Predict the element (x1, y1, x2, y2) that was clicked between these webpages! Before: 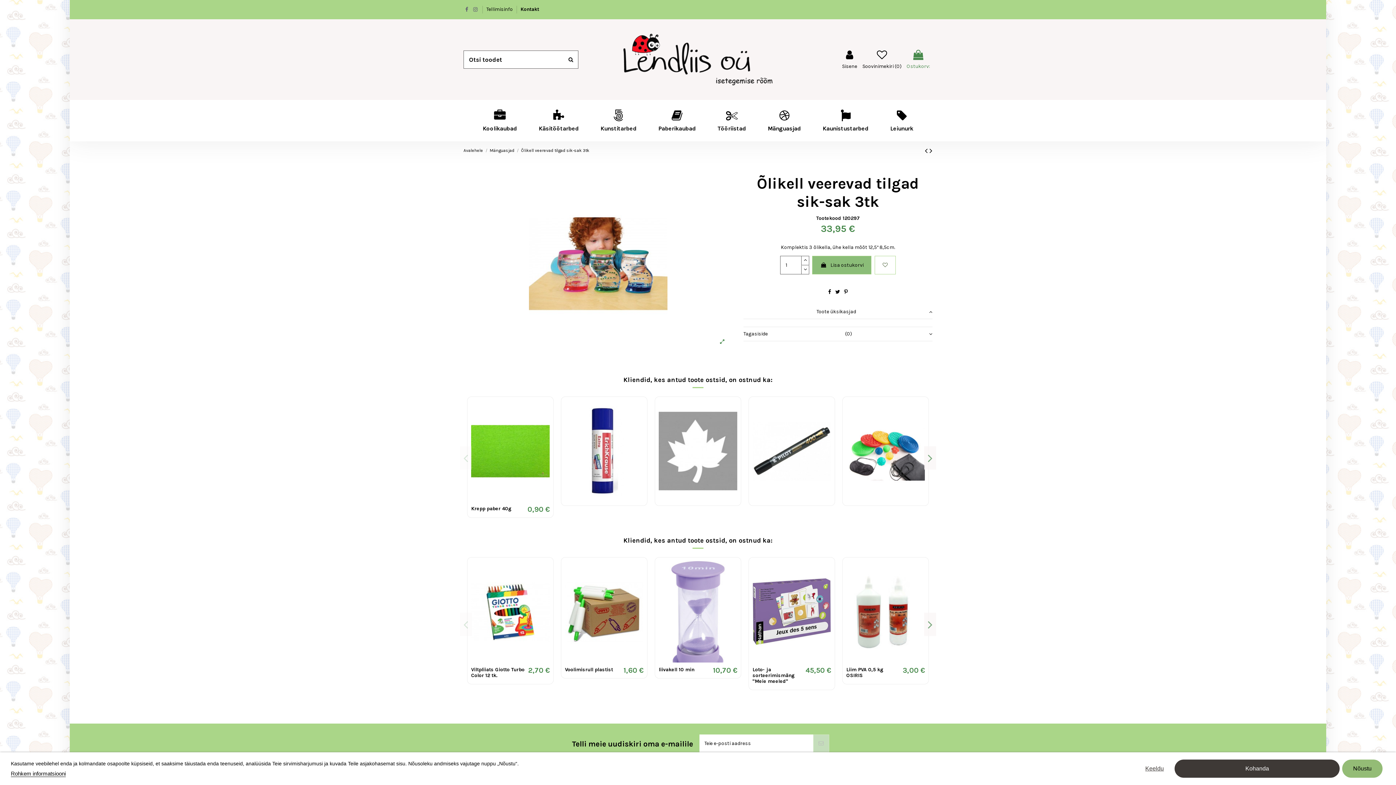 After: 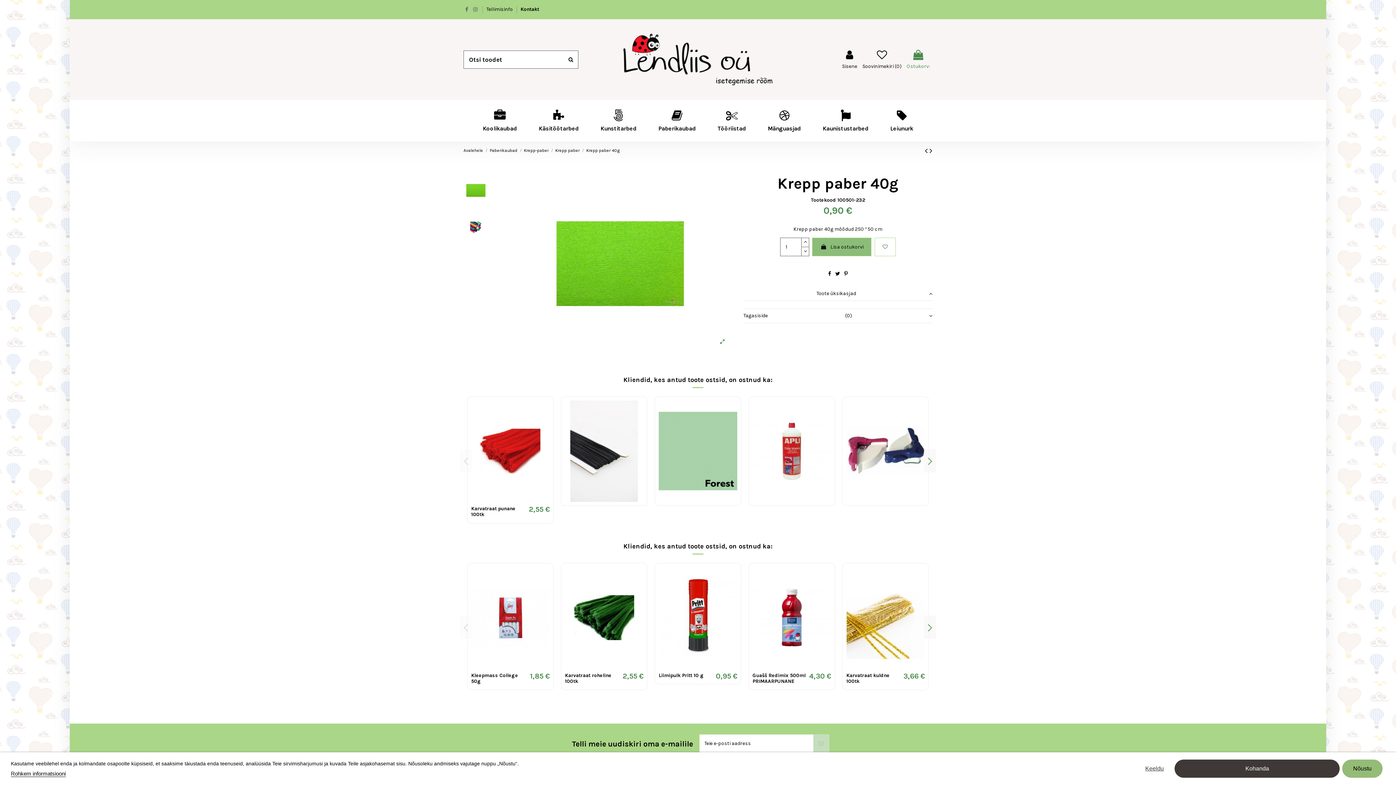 Action: bbox: (471, 505, 512, 512) label: Krepp paber 40g